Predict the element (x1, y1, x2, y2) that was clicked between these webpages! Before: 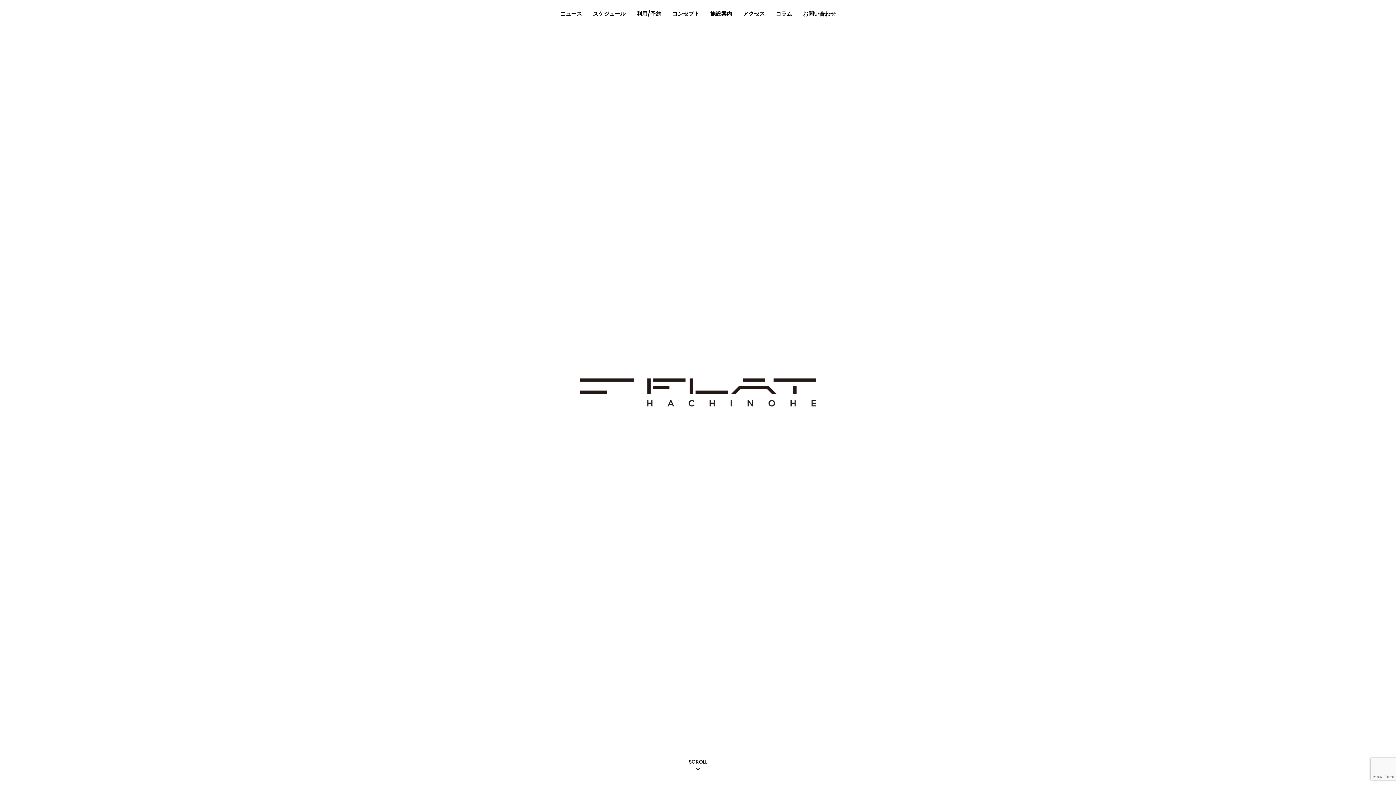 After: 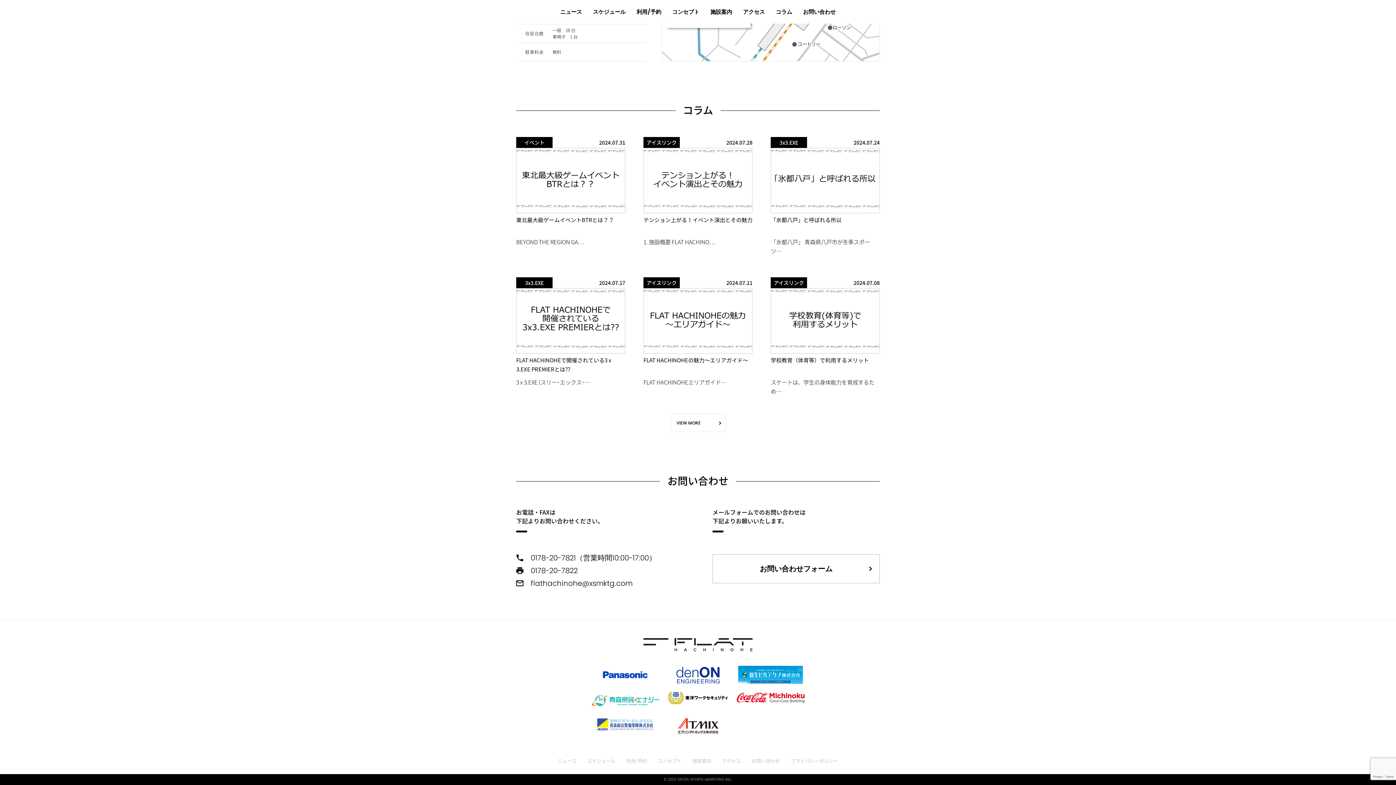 Action: label: お問い合わせ bbox: (803, 10, 836, 16)